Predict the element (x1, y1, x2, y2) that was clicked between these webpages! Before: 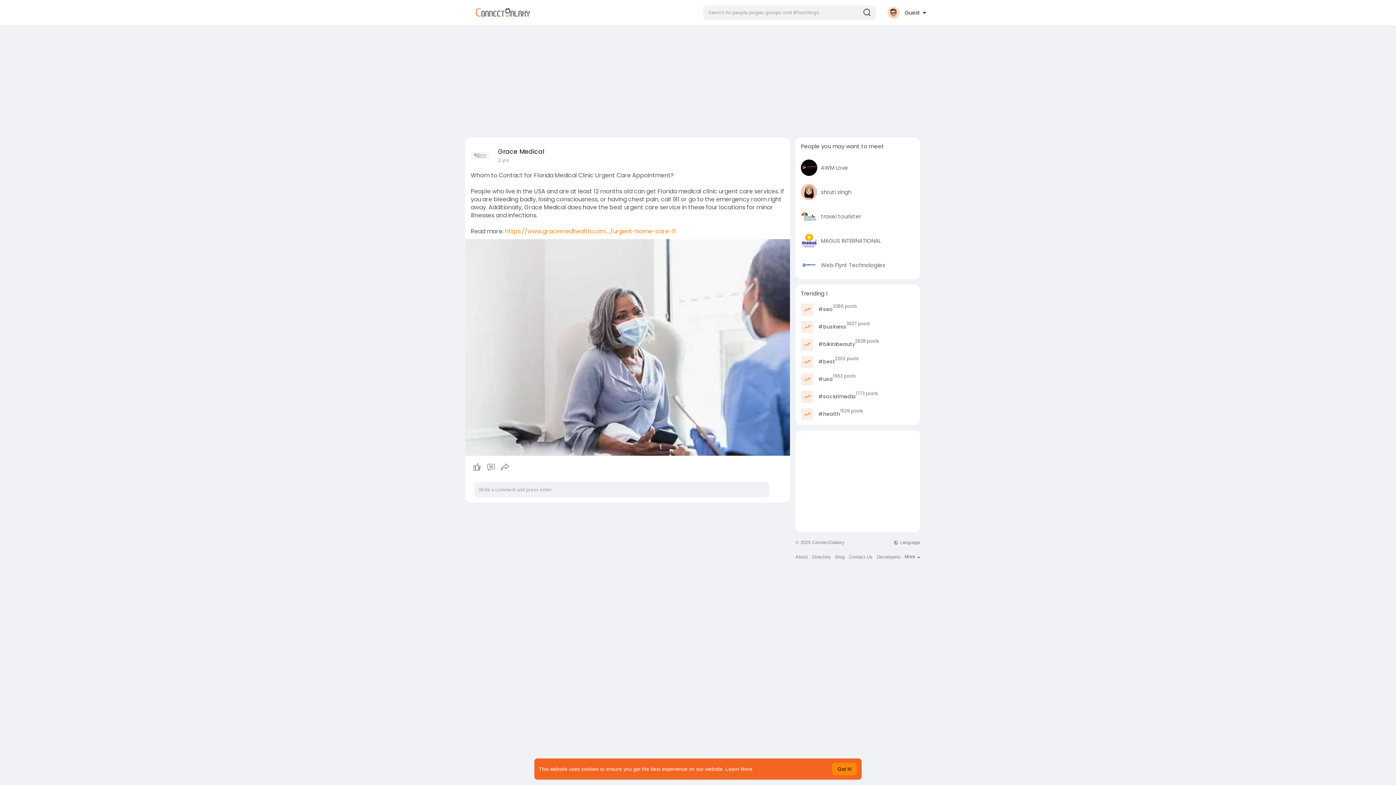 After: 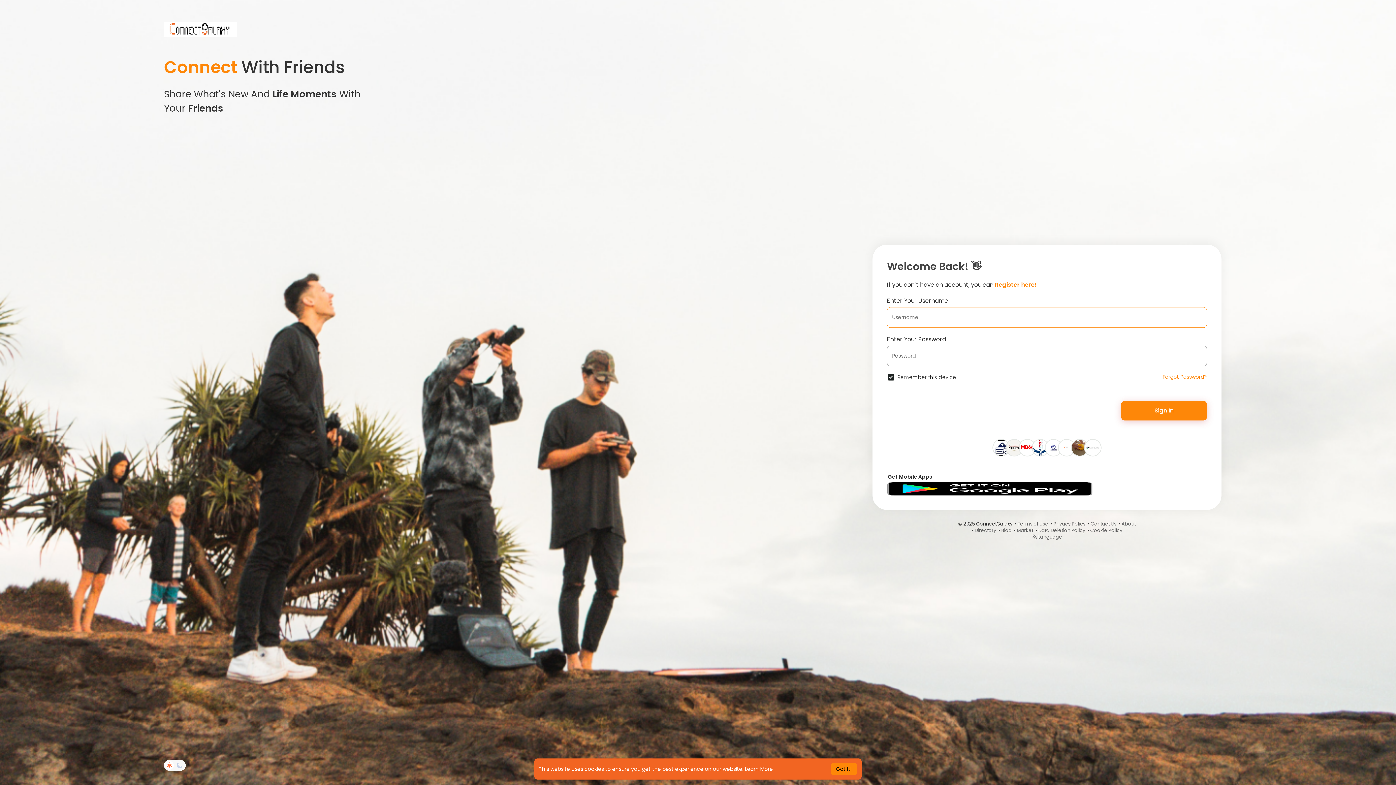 Action: label:  #best
2202 posts bbox: (801, 356, 859, 368)